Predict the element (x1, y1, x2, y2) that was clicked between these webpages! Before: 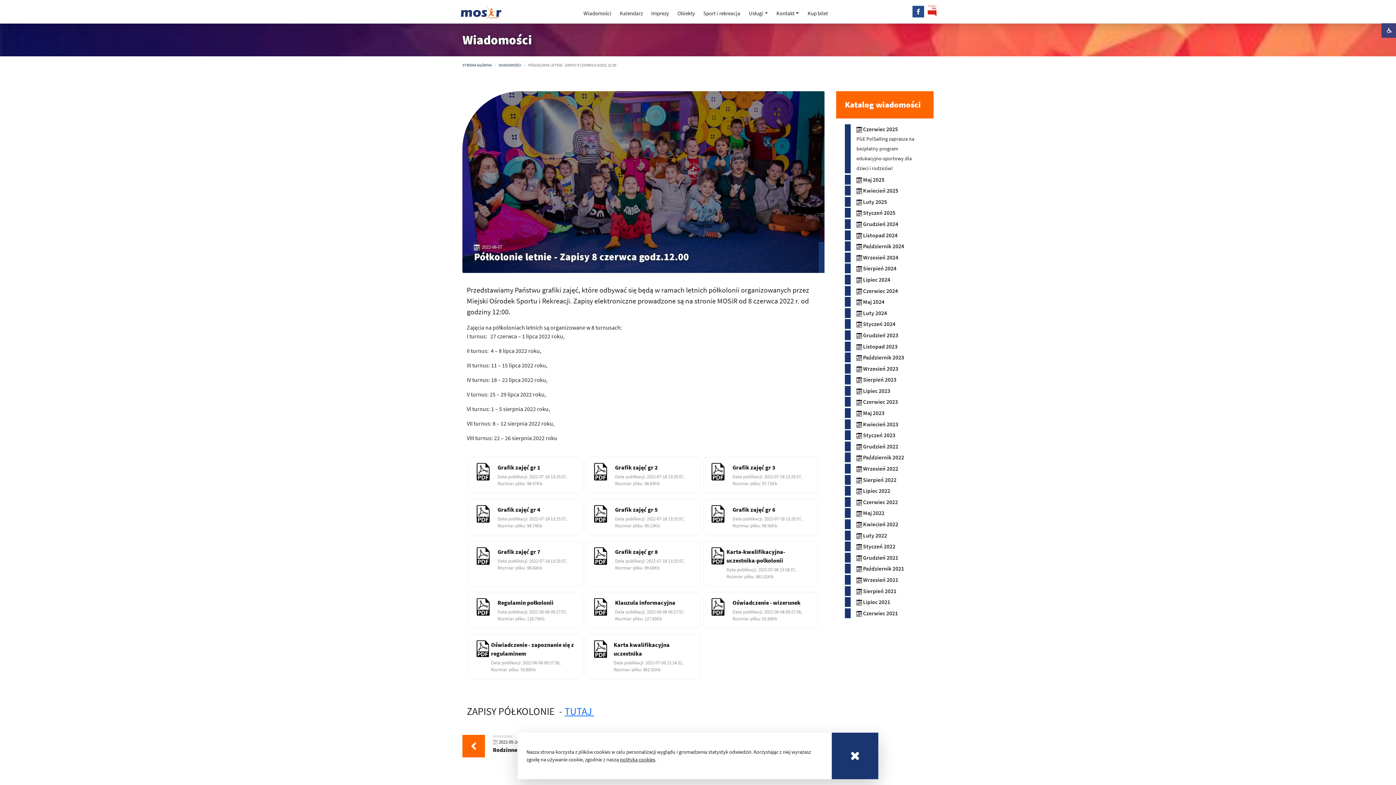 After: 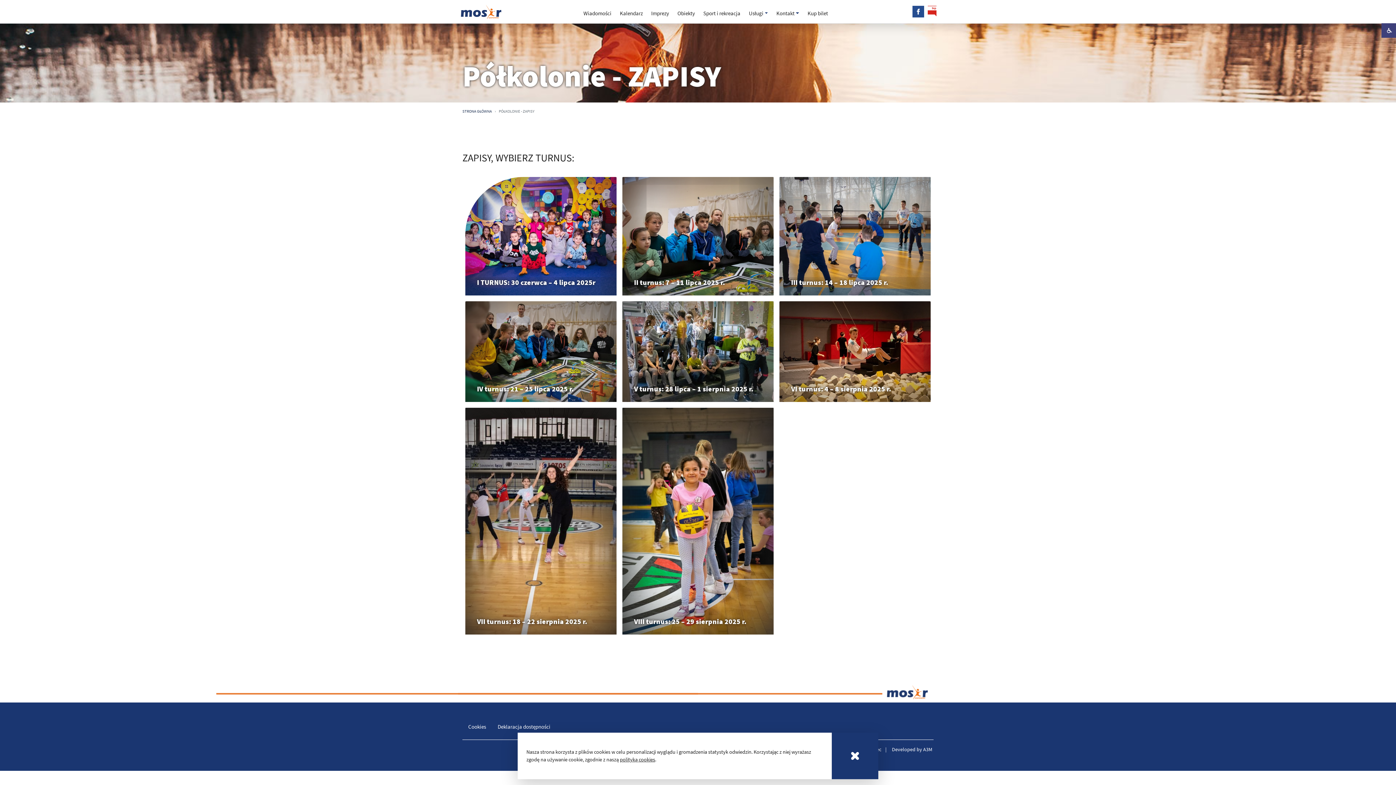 Action: label: TUTAJ  bbox: (564, 705, 594, 718)